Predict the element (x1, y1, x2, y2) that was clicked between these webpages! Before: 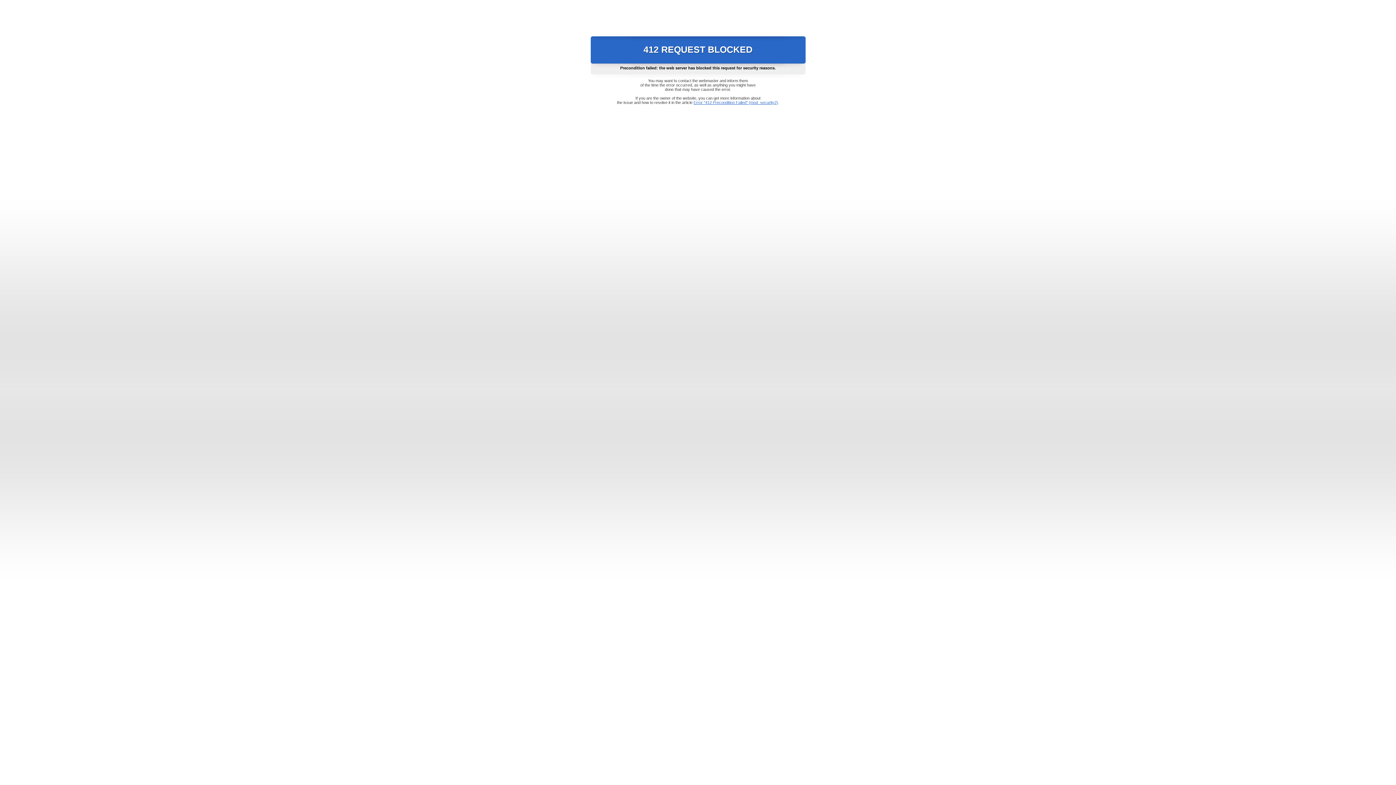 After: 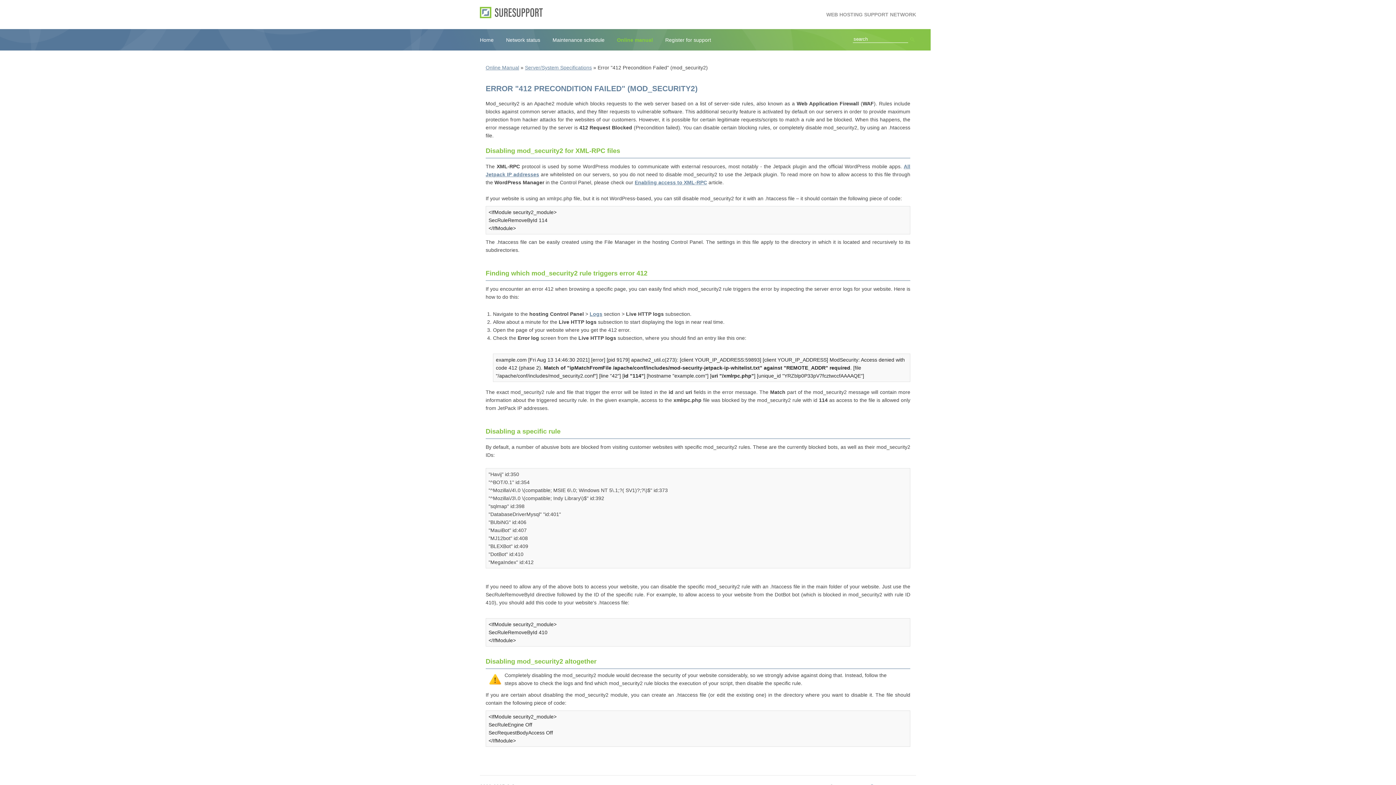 Action: bbox: (693, 100, 778, 104) label: Error "412 Precondition Failed" (mod_security2)